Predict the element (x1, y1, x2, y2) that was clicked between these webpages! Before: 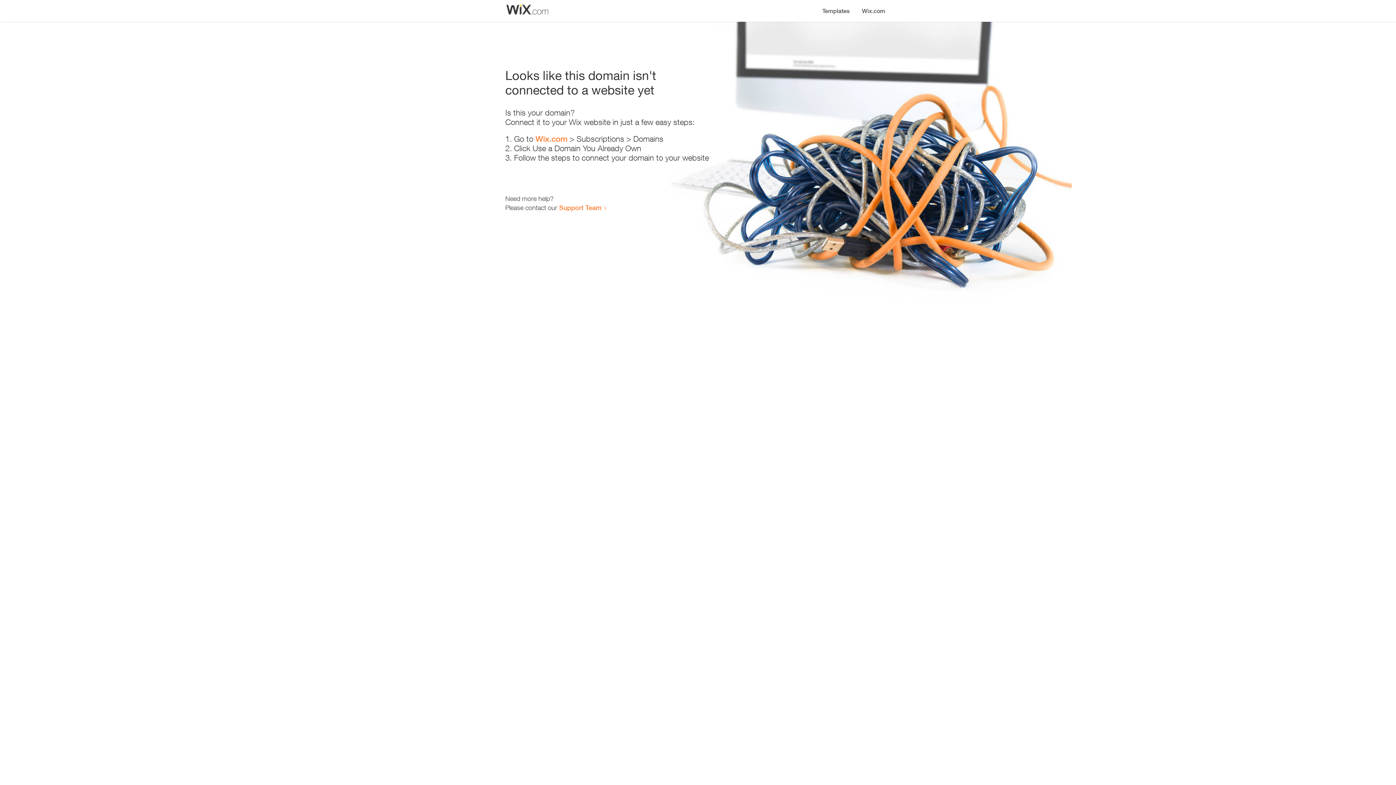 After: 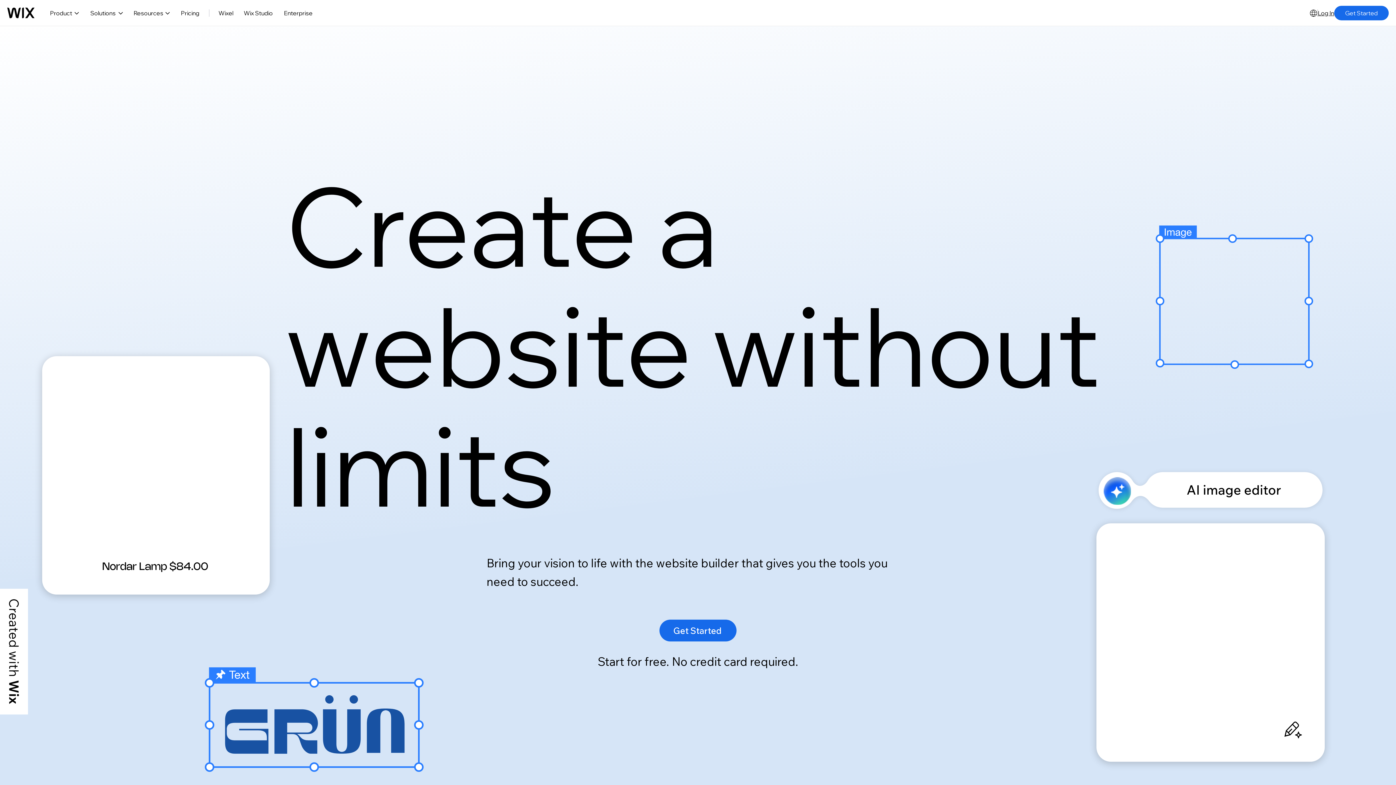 Action: label: Wix.com bbox: (856, 0, 890, 14)